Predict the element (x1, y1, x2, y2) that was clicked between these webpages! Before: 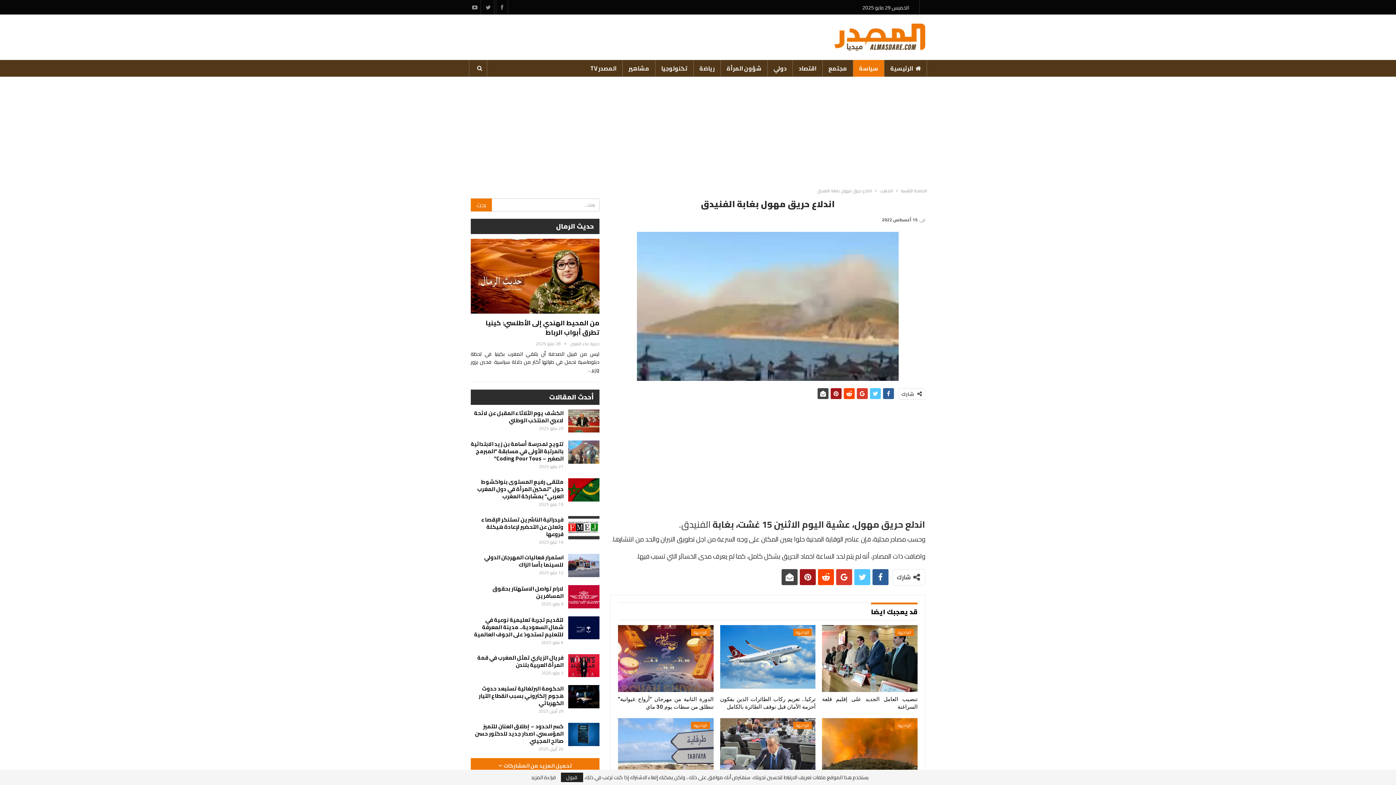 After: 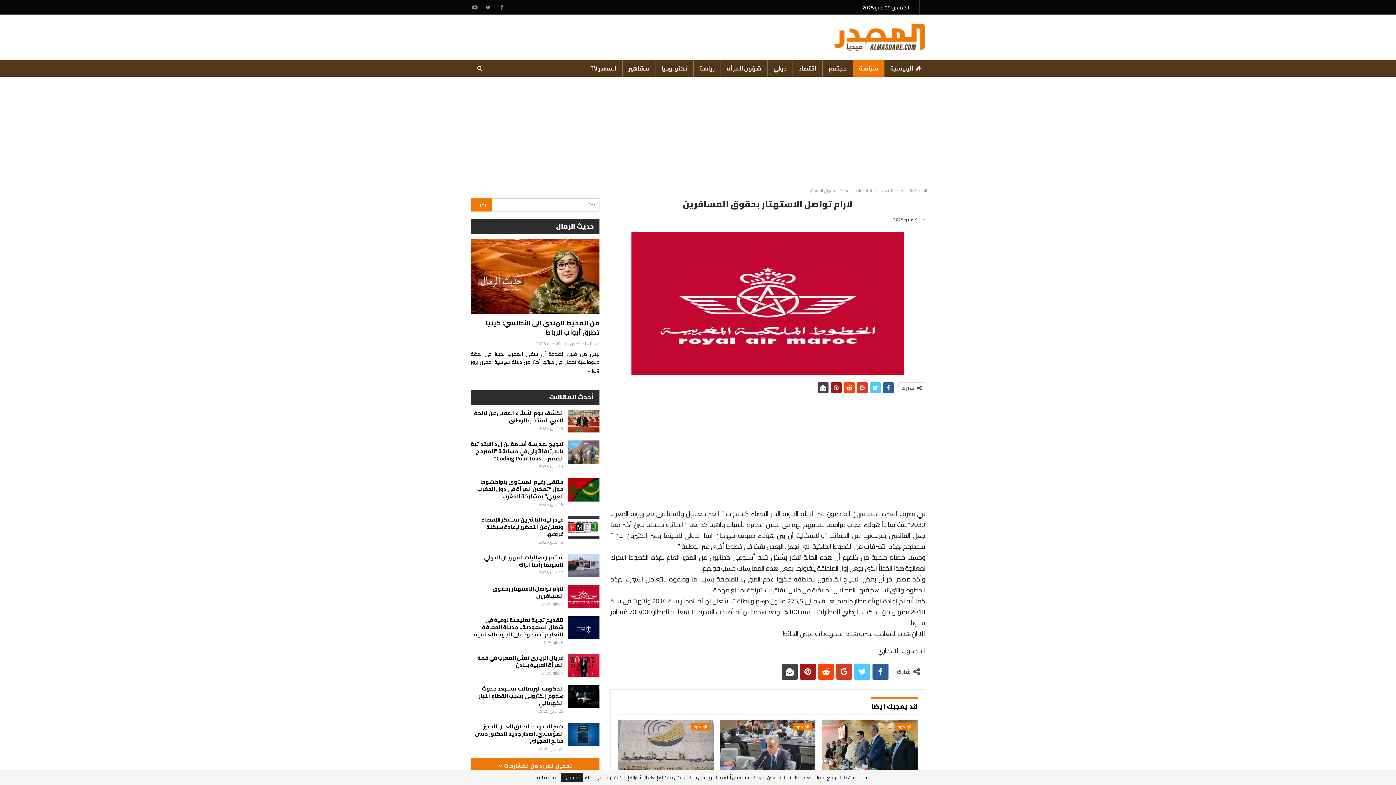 Action: label: لارام تواصل الاستهتار بحقوق المسافرين bbox: (492, 583, 563, 601)